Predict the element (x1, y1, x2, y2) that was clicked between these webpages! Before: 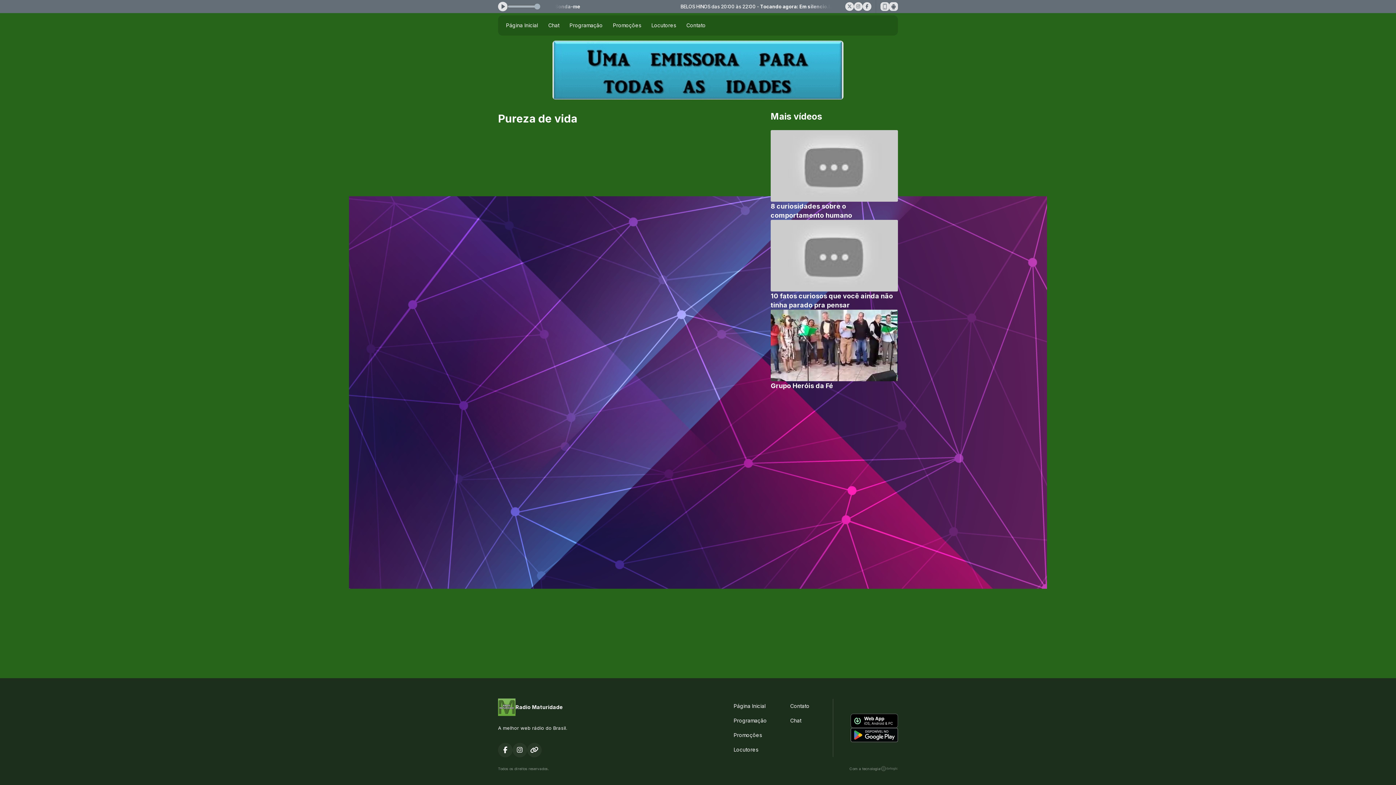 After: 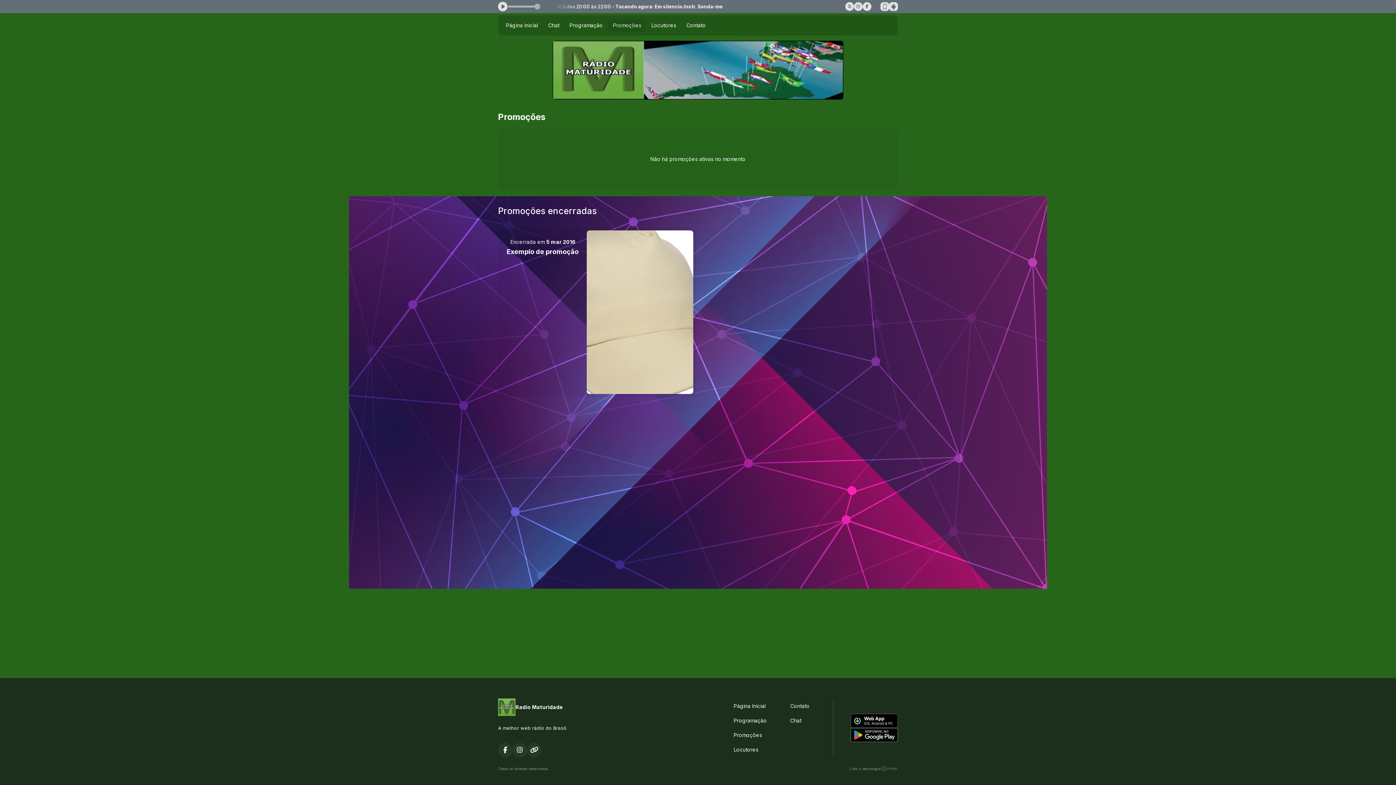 Action: bbox: (608, 19, 646, 31) label: Promoções